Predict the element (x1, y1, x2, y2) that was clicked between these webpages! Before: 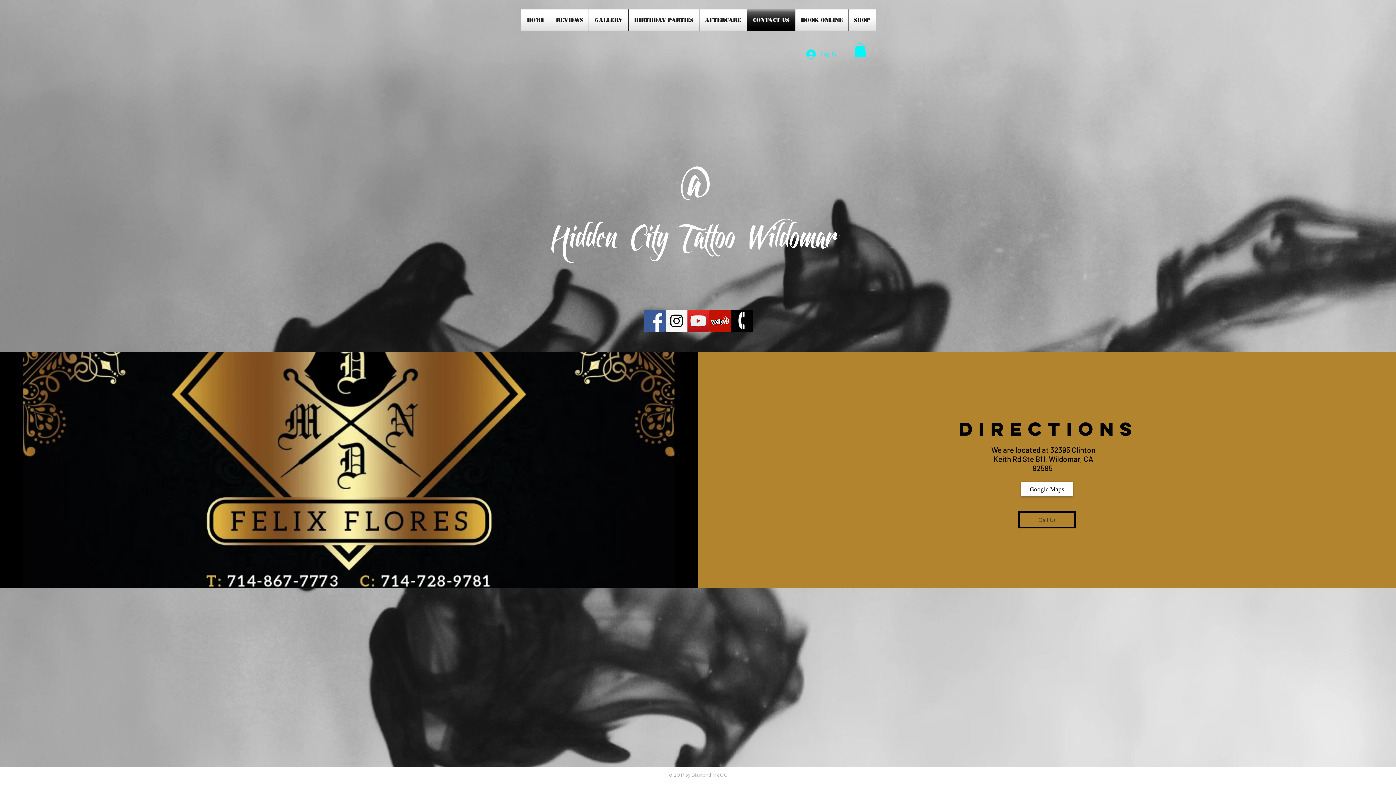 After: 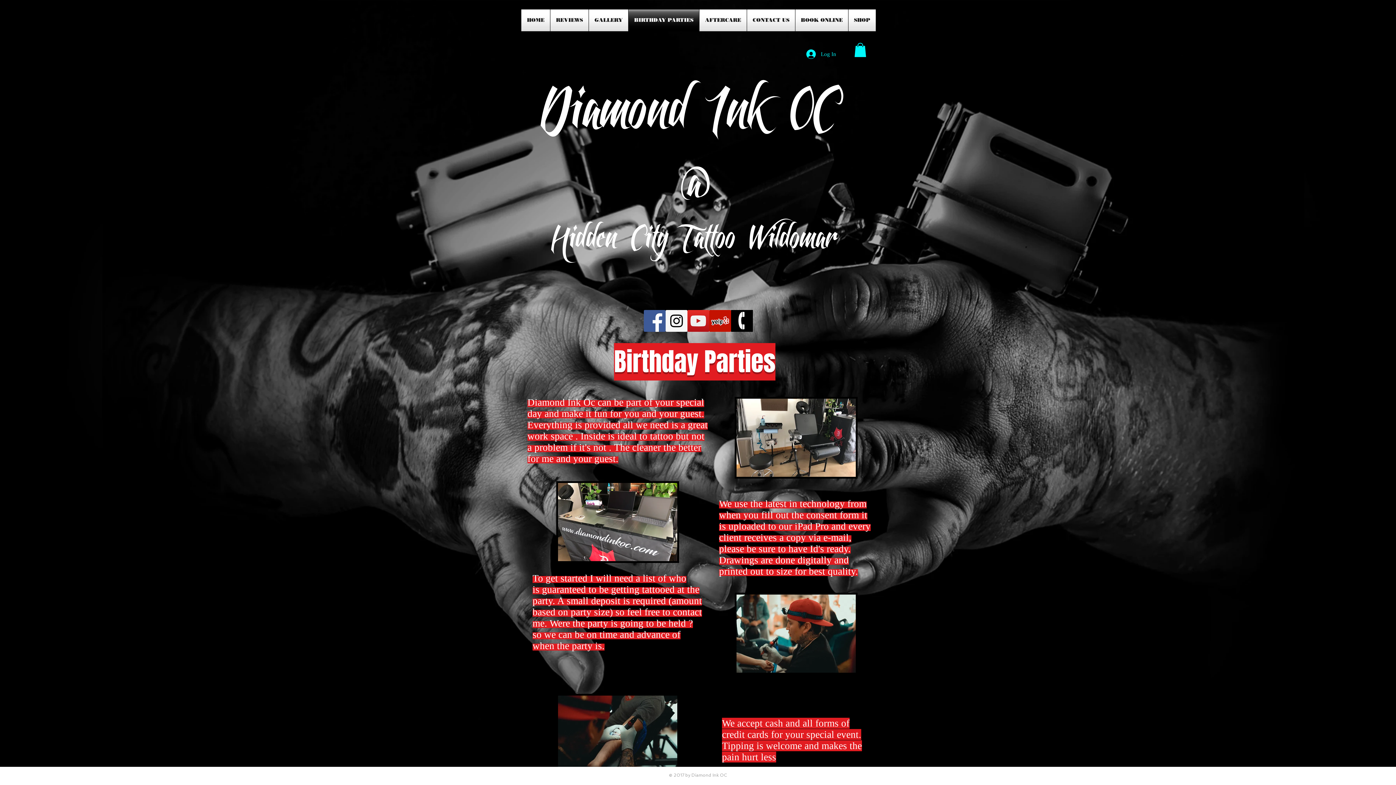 Action: bbox: (628, 9, 699, 31) label: BIRTHDAY PARTIES